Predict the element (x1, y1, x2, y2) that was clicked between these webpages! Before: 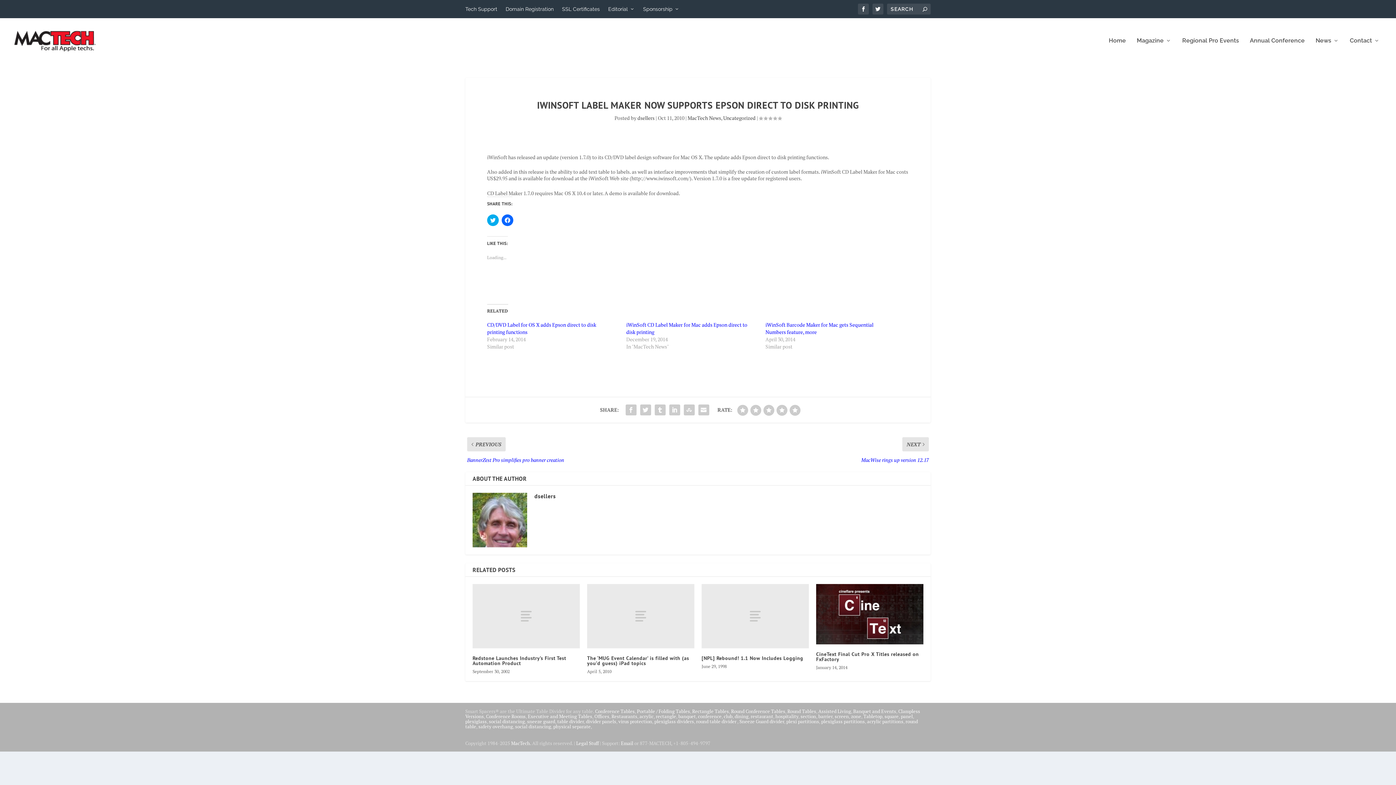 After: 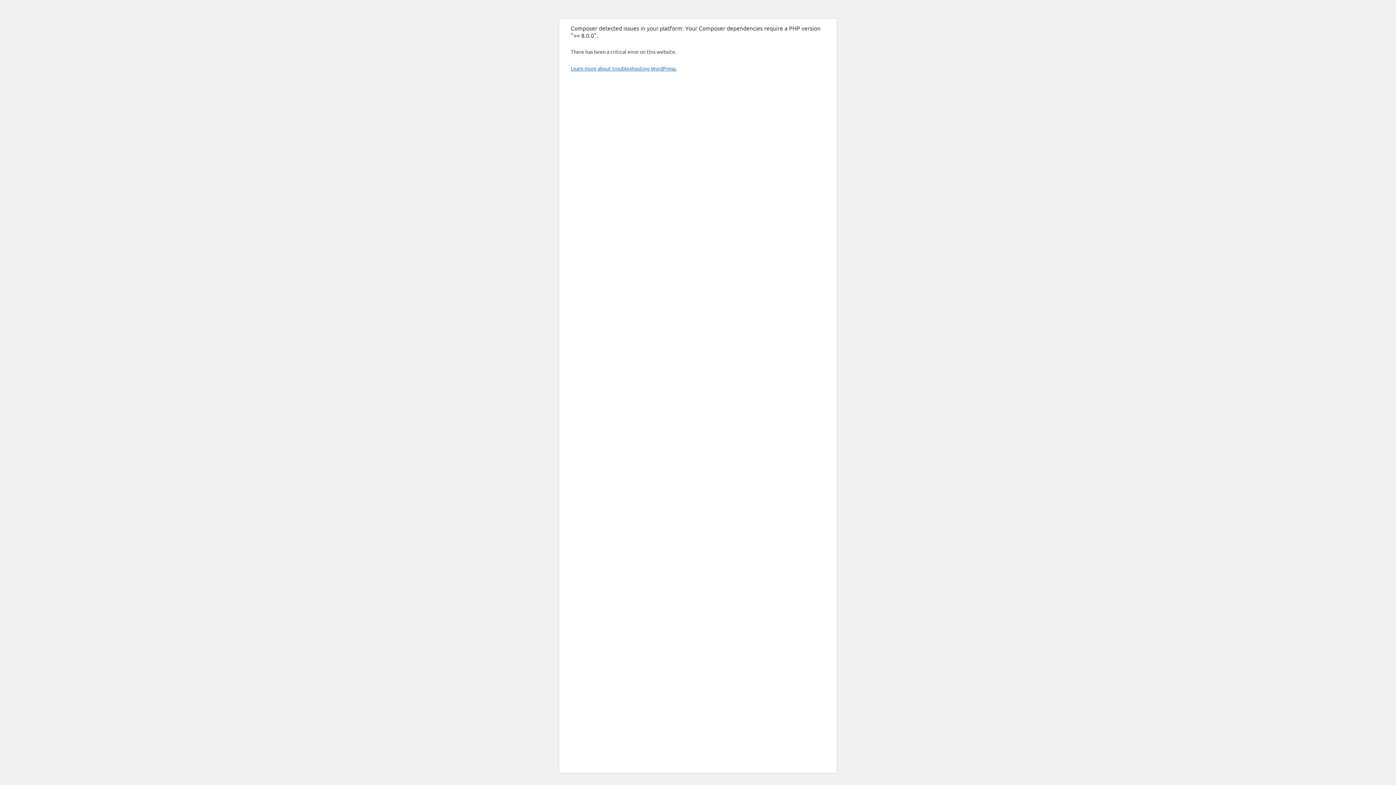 Action: bbox: (739, 718, 784, 724) label: Sneeze Guard divider